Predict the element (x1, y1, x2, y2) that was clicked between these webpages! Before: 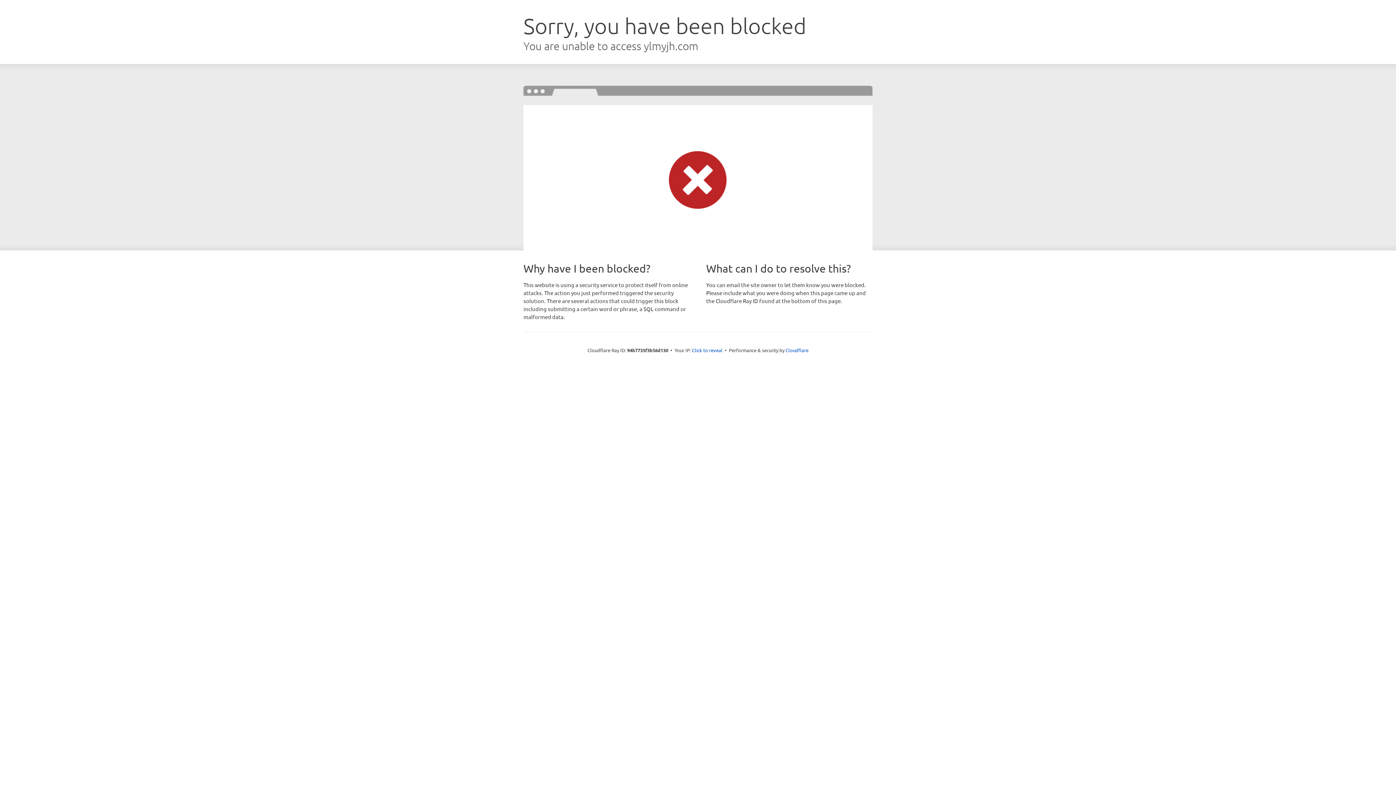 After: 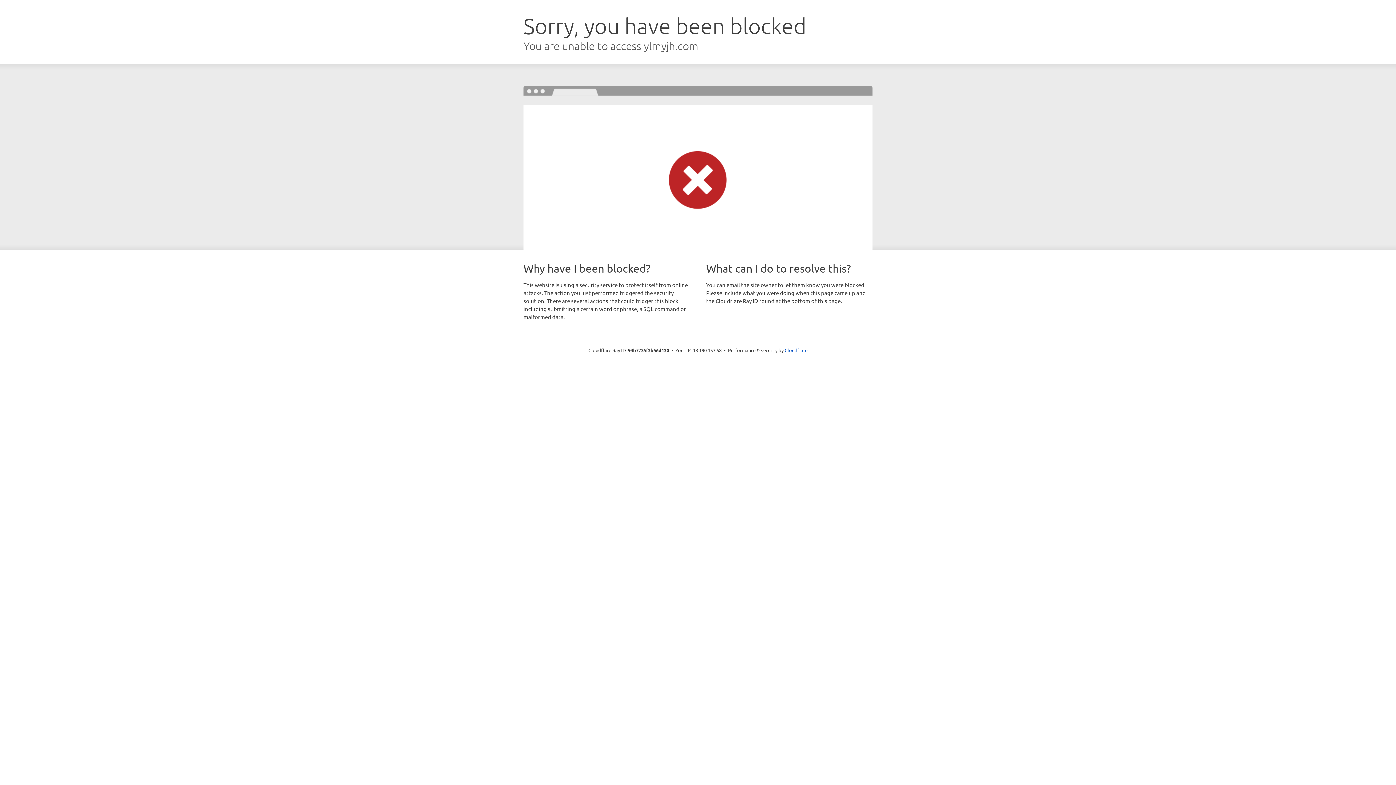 Action: bbox: (692, 346, 722, 353) label: Click to reveal